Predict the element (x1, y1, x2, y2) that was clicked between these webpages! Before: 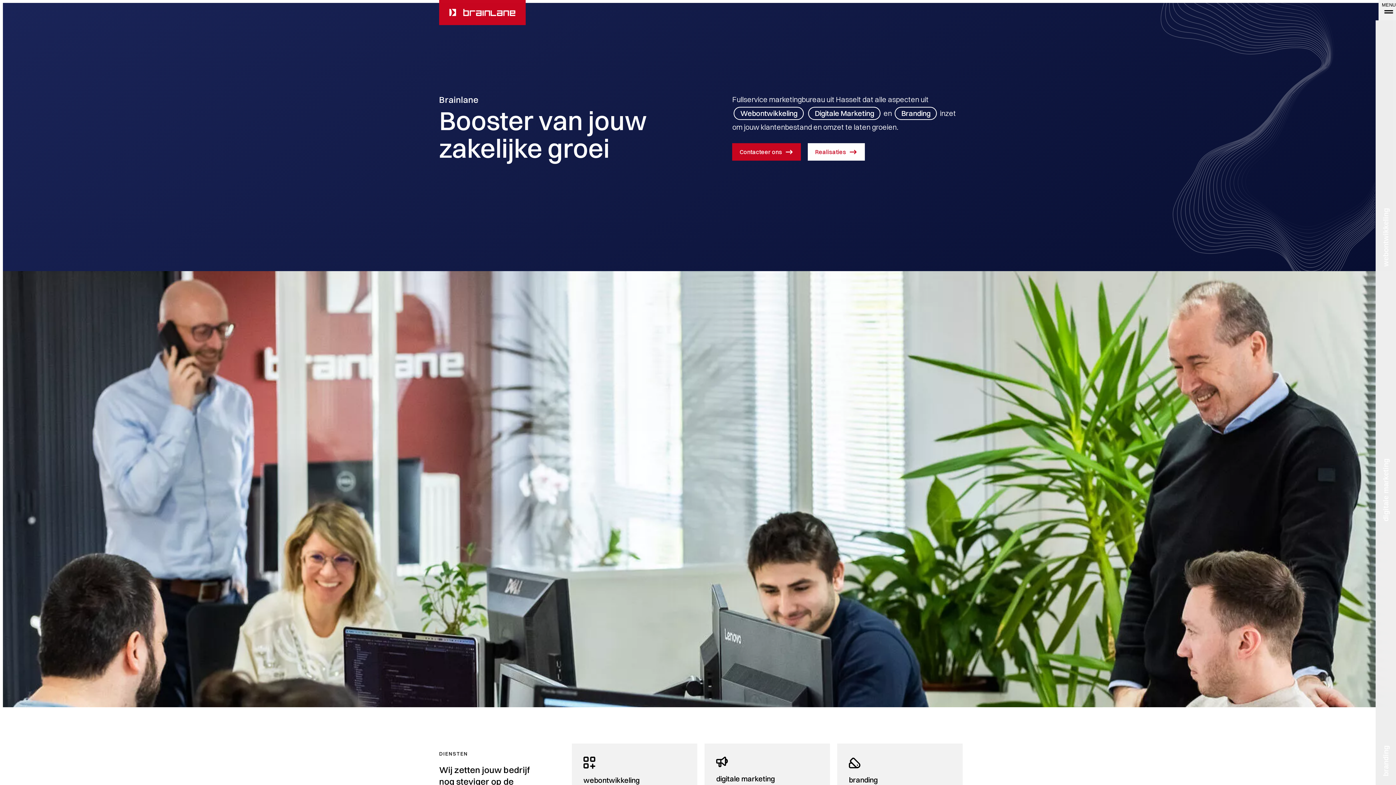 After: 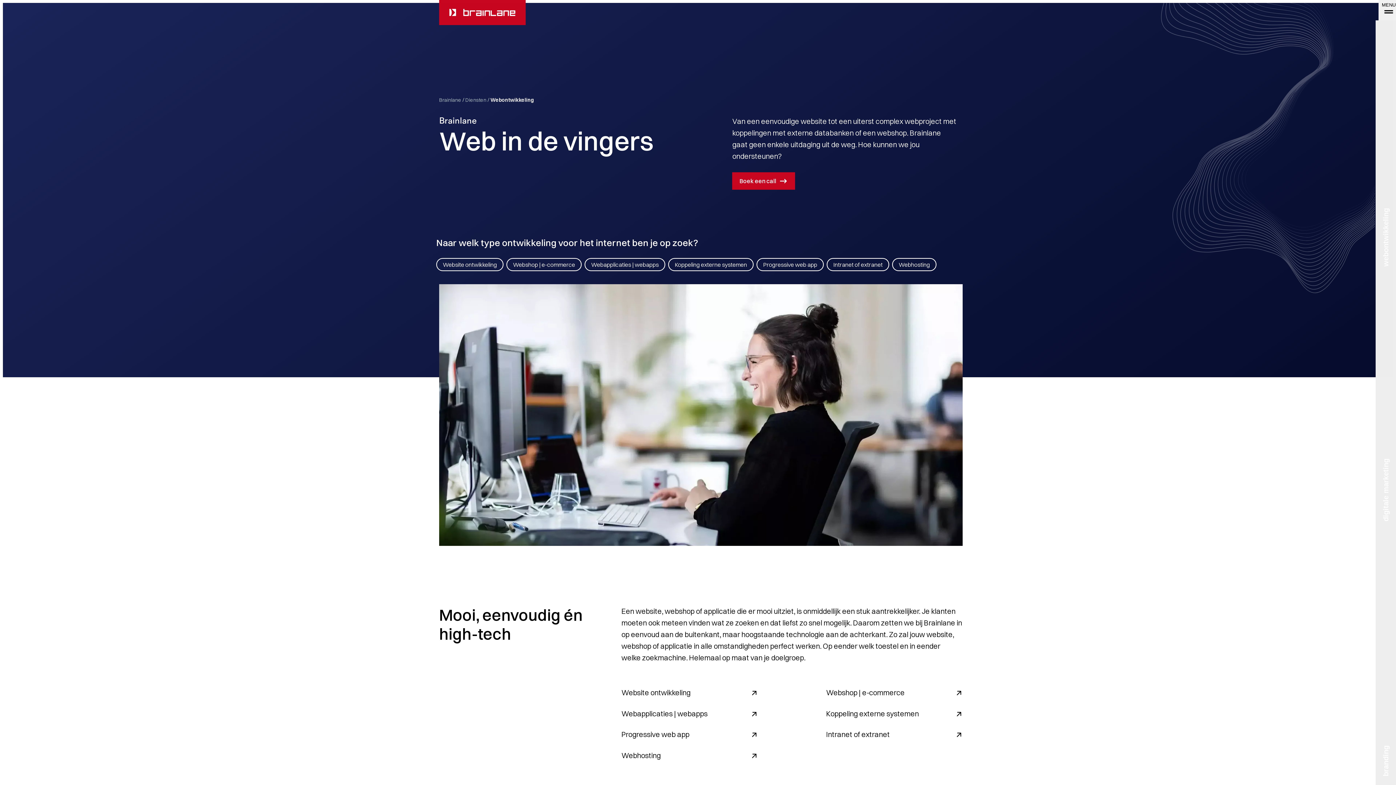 Action: bbox: (733, 106, 804, 120) label: Webontwikkeling